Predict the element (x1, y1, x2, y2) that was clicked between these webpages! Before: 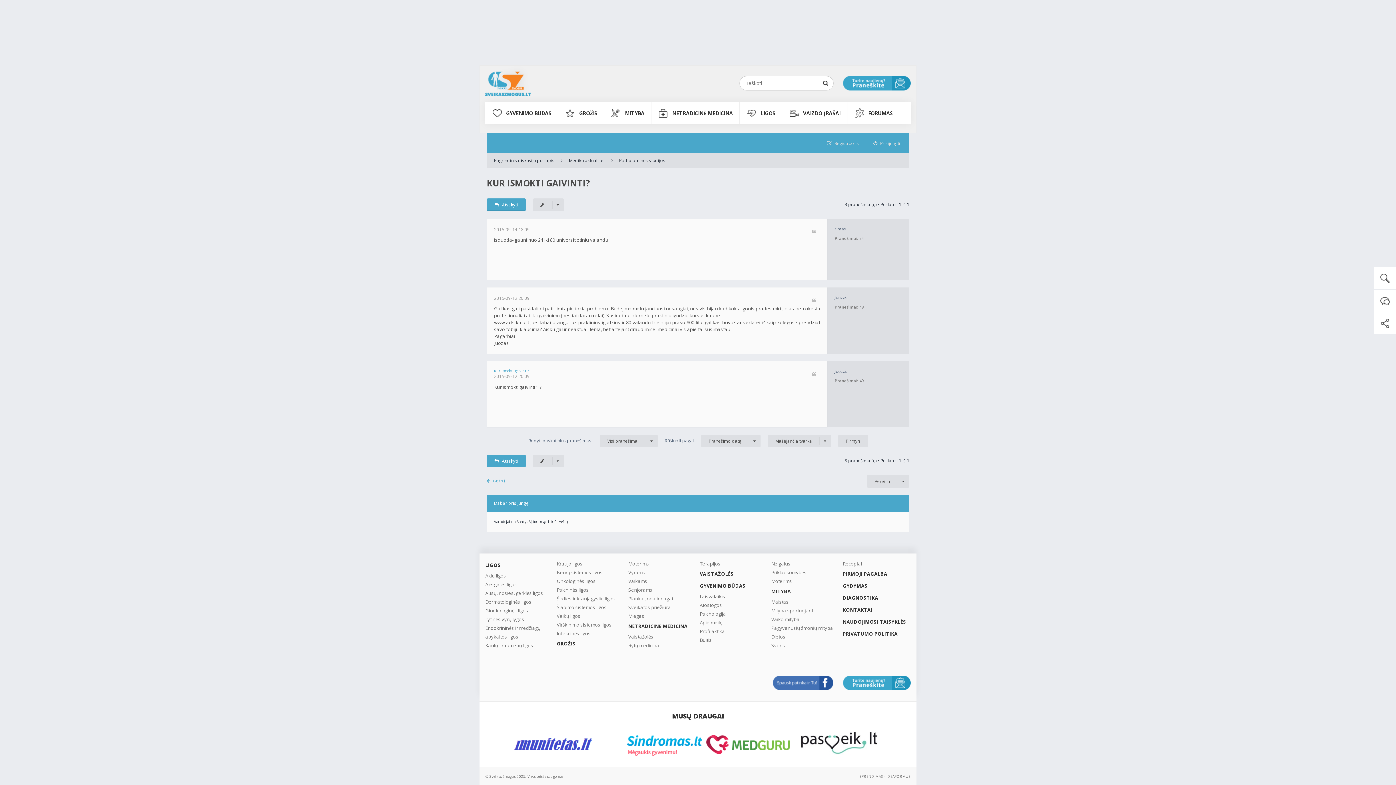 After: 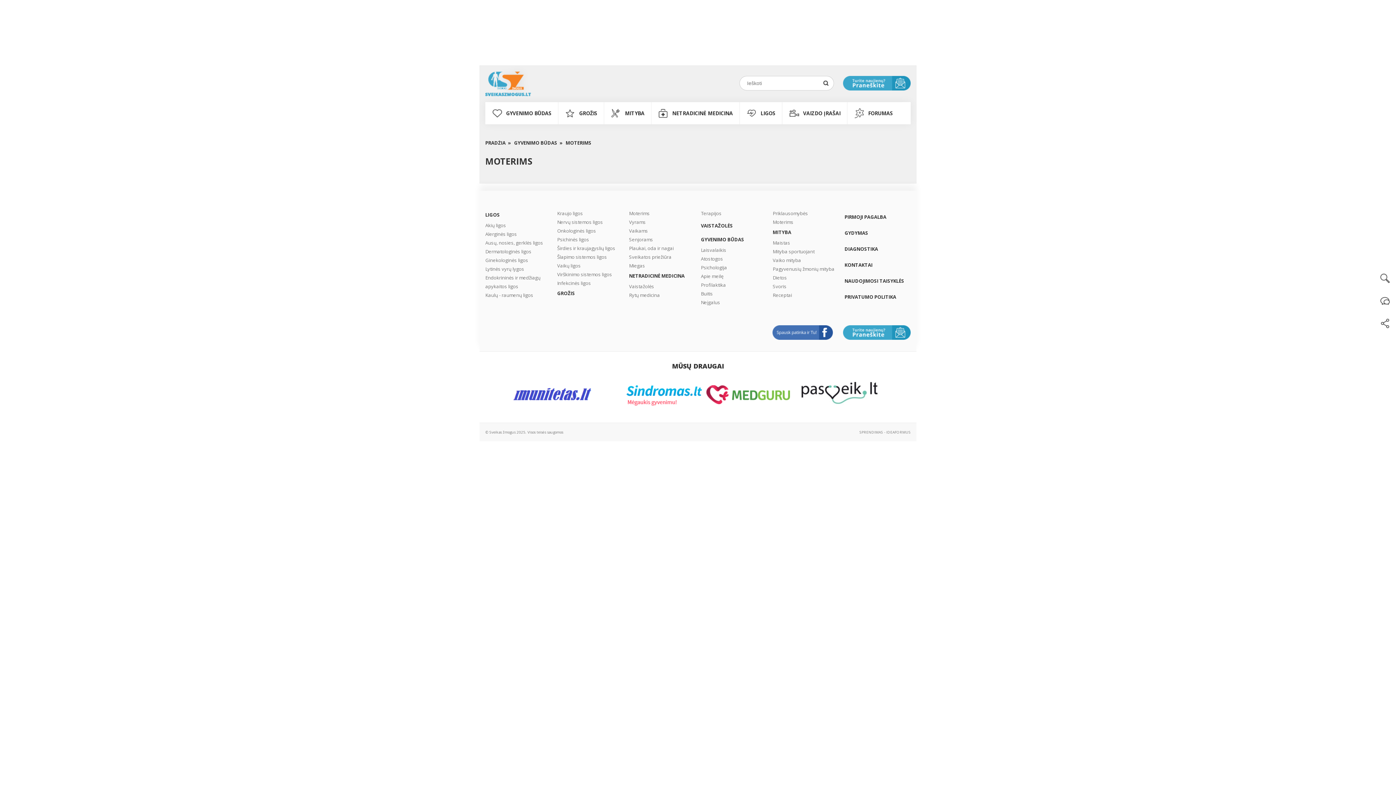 Action: bbox: (771, 576, 839, 585) label: Moterims